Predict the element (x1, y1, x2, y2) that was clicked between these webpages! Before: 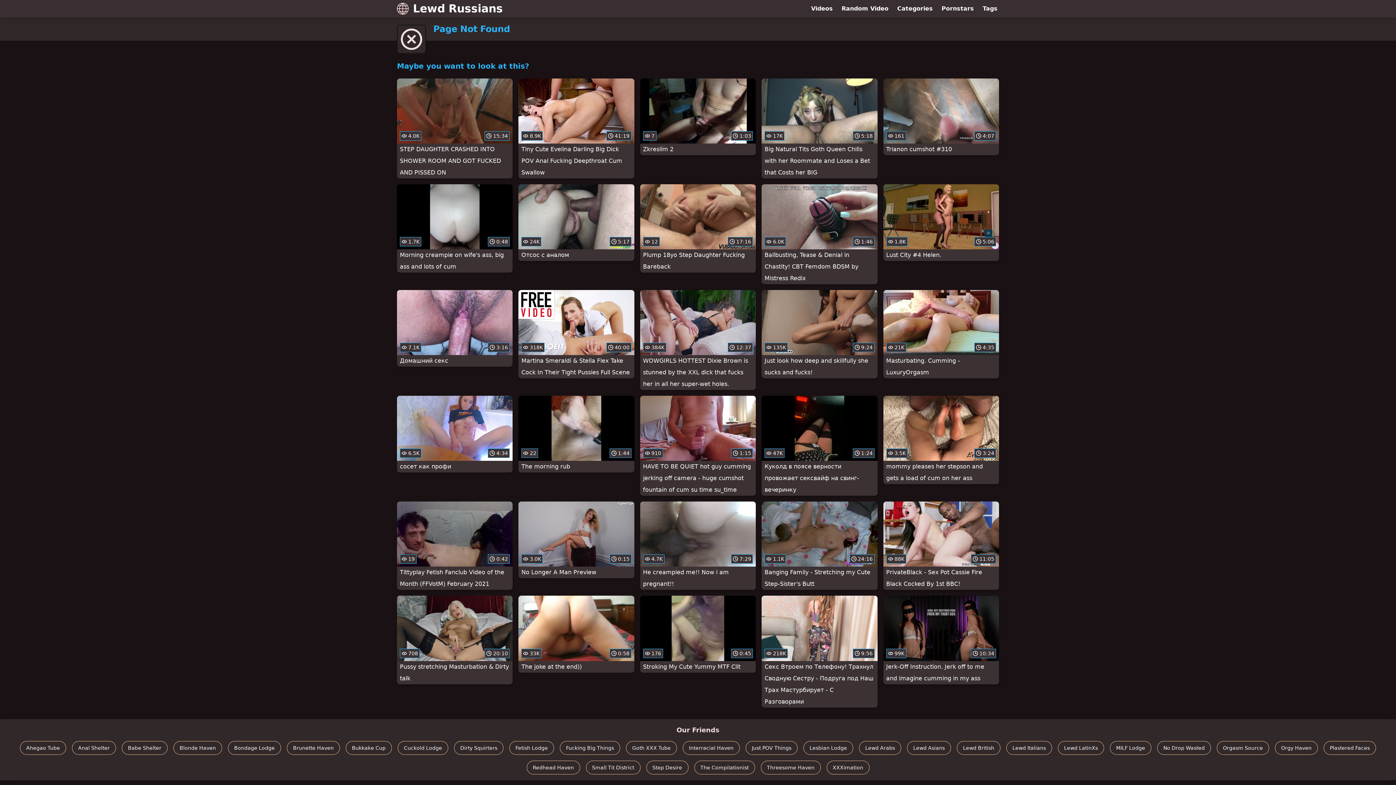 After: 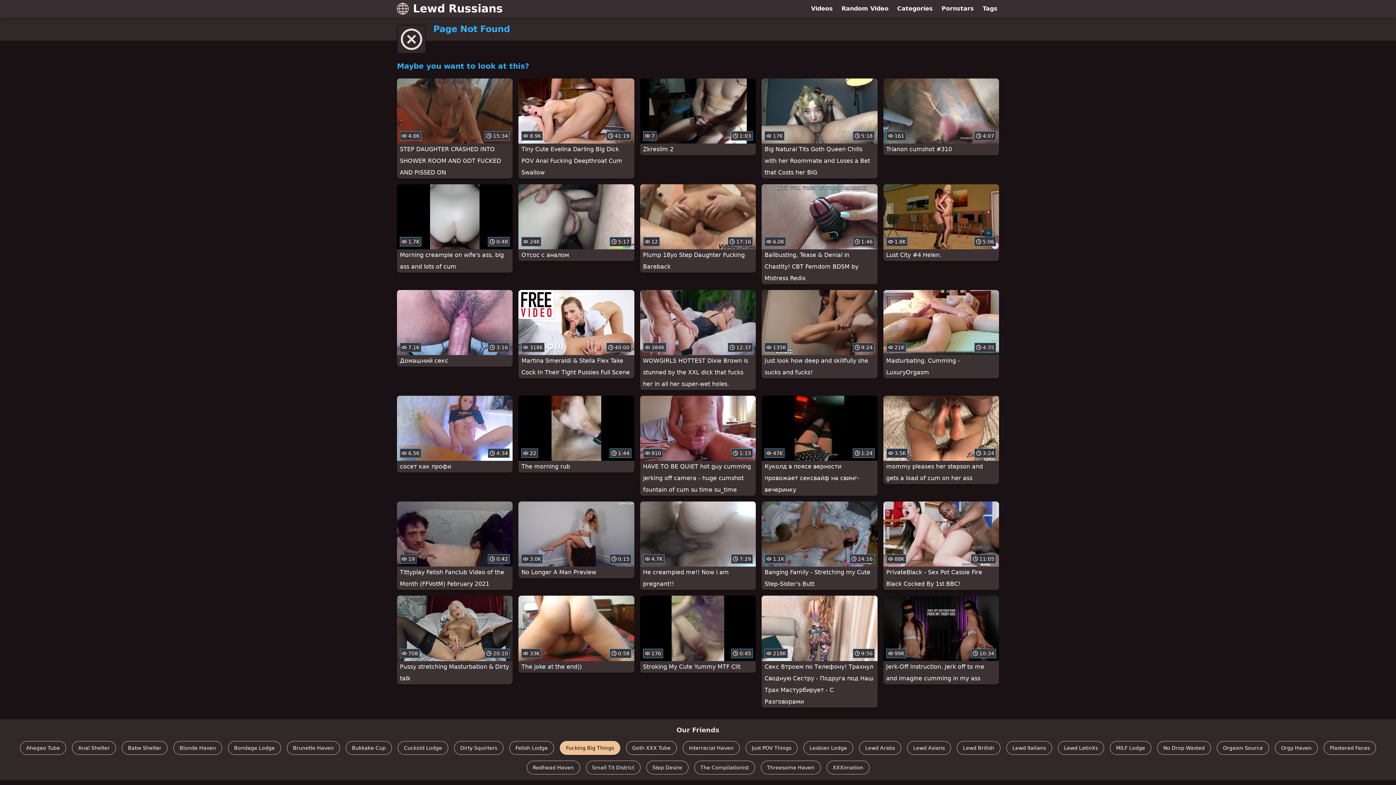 Action: label: Fucking Big Things bbox: (560, 741, 620, 755)